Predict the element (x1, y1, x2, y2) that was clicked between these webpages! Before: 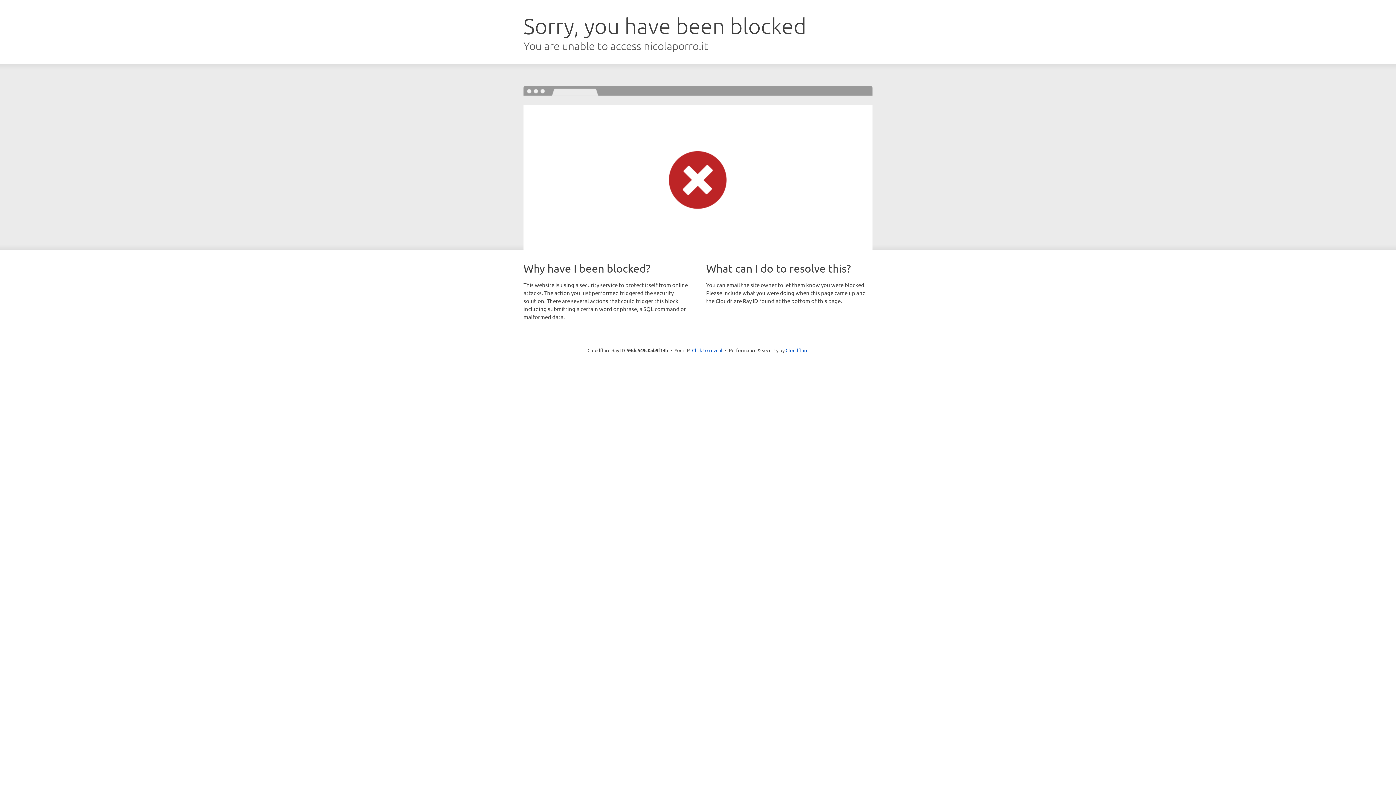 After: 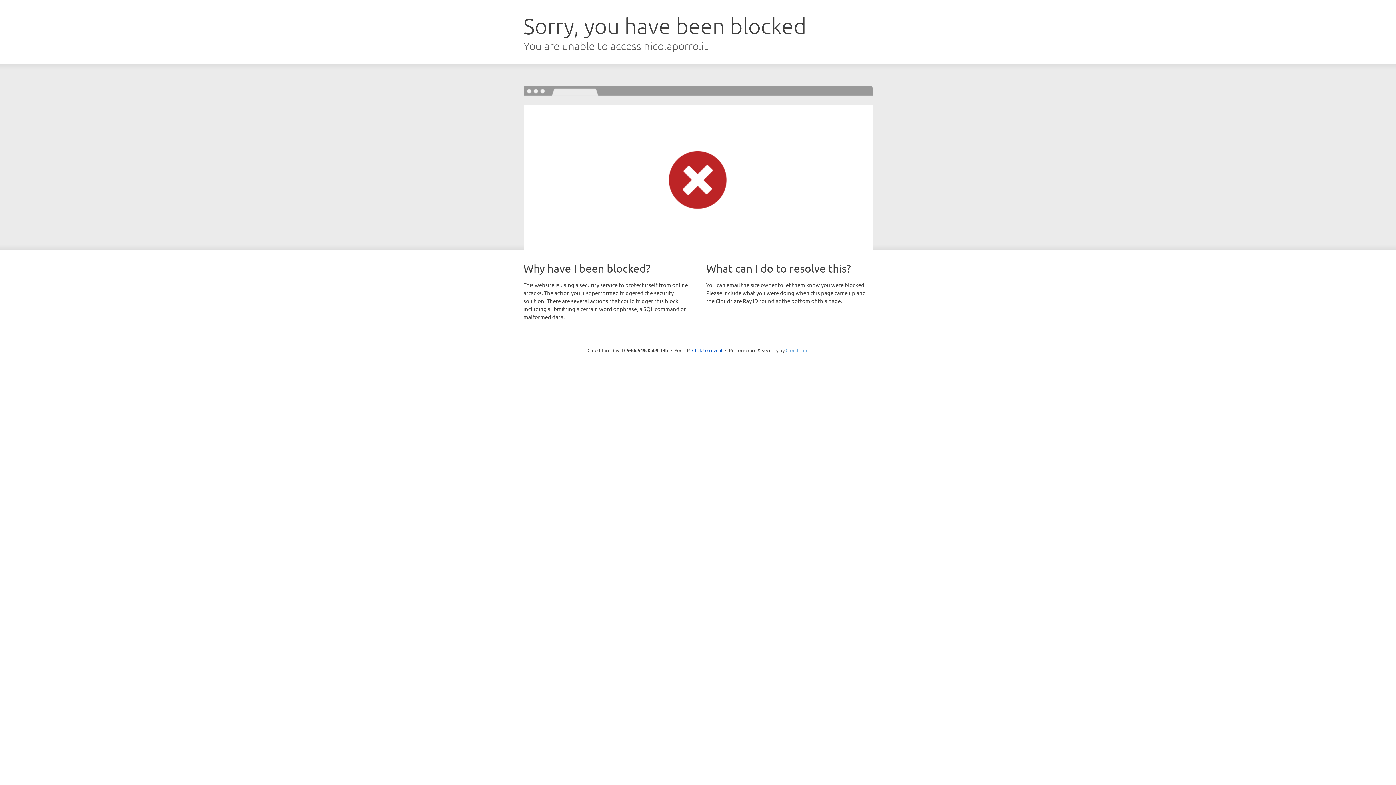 Action: bbox: (785, 347, 808, 353) label: Cloudflare